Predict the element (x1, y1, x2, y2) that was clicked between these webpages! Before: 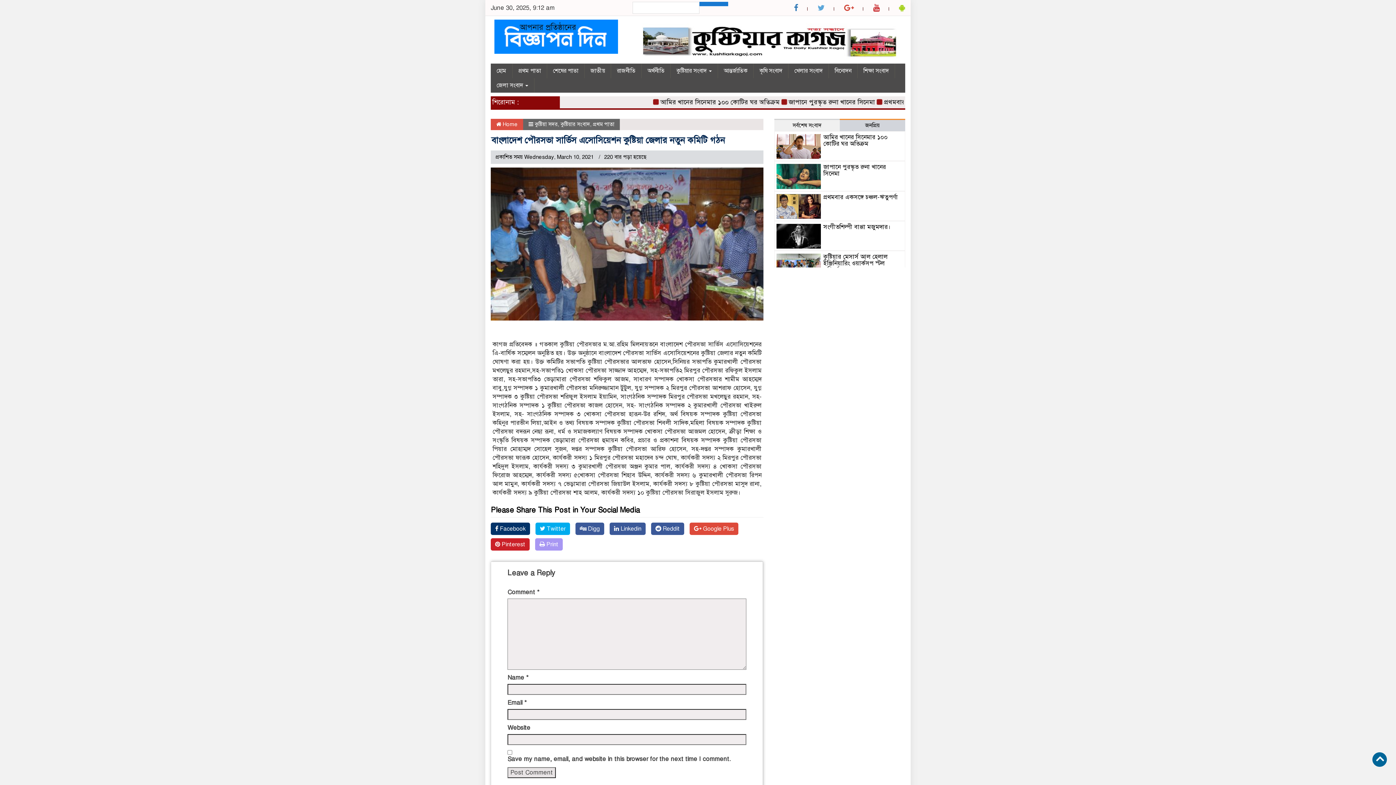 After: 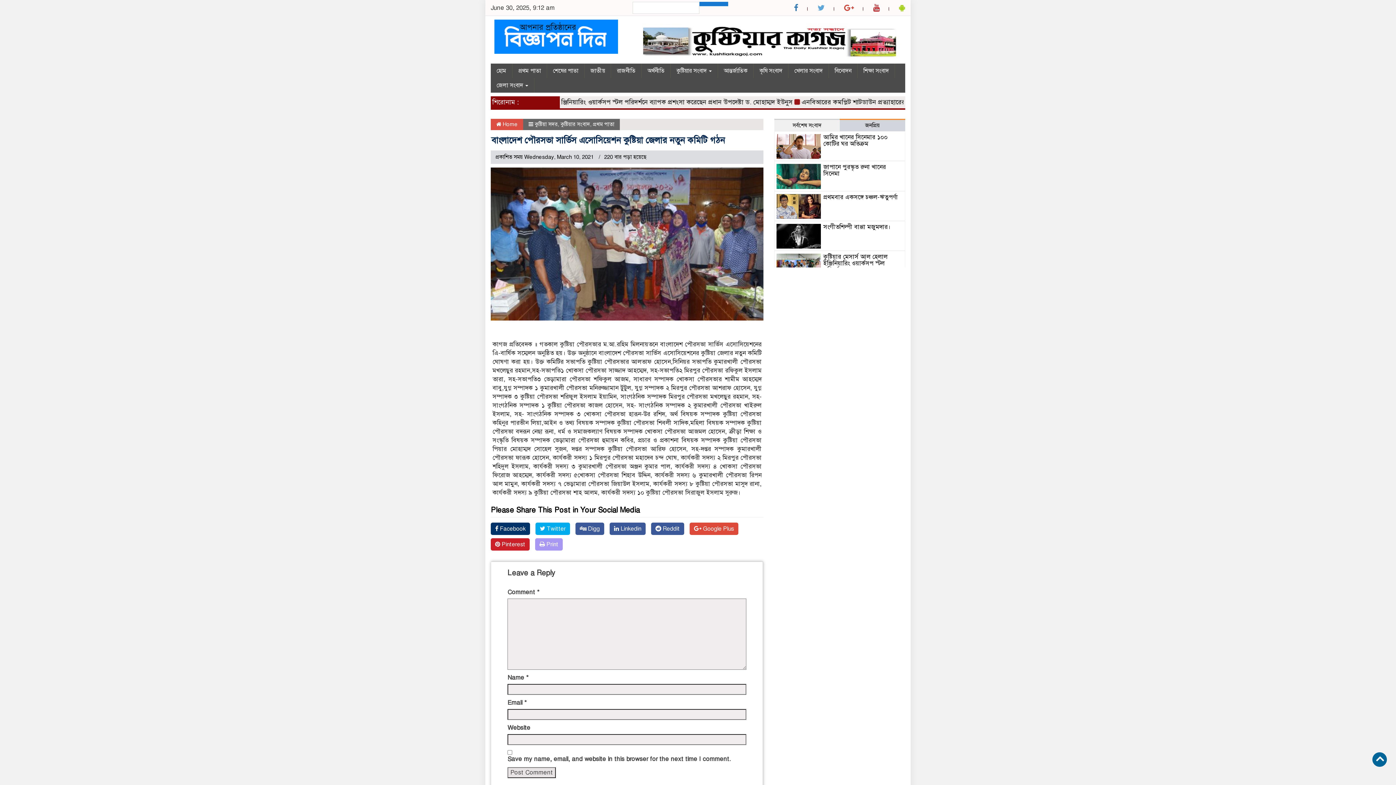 Action: label: সর্বশেষ সংবাদ bbox: (774, 118, 840, 131)